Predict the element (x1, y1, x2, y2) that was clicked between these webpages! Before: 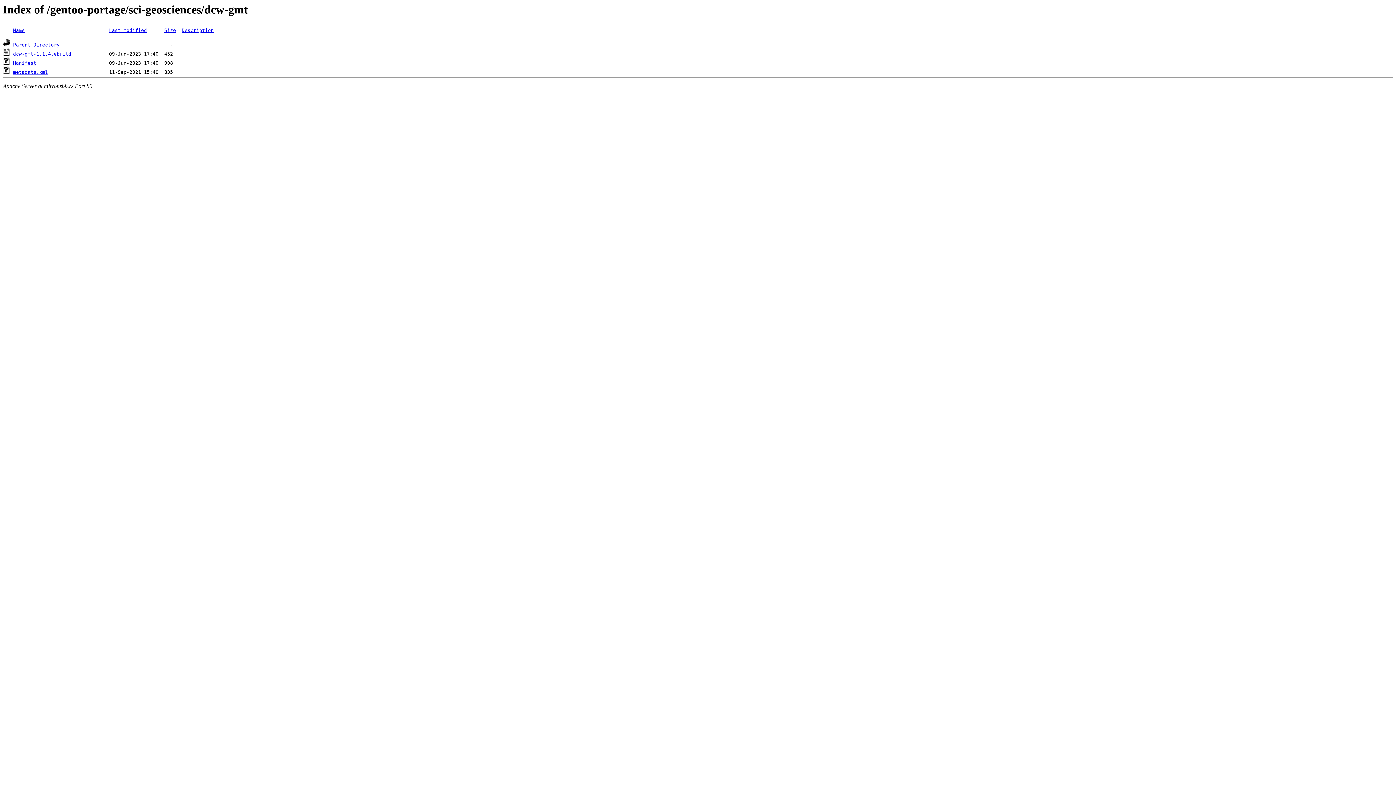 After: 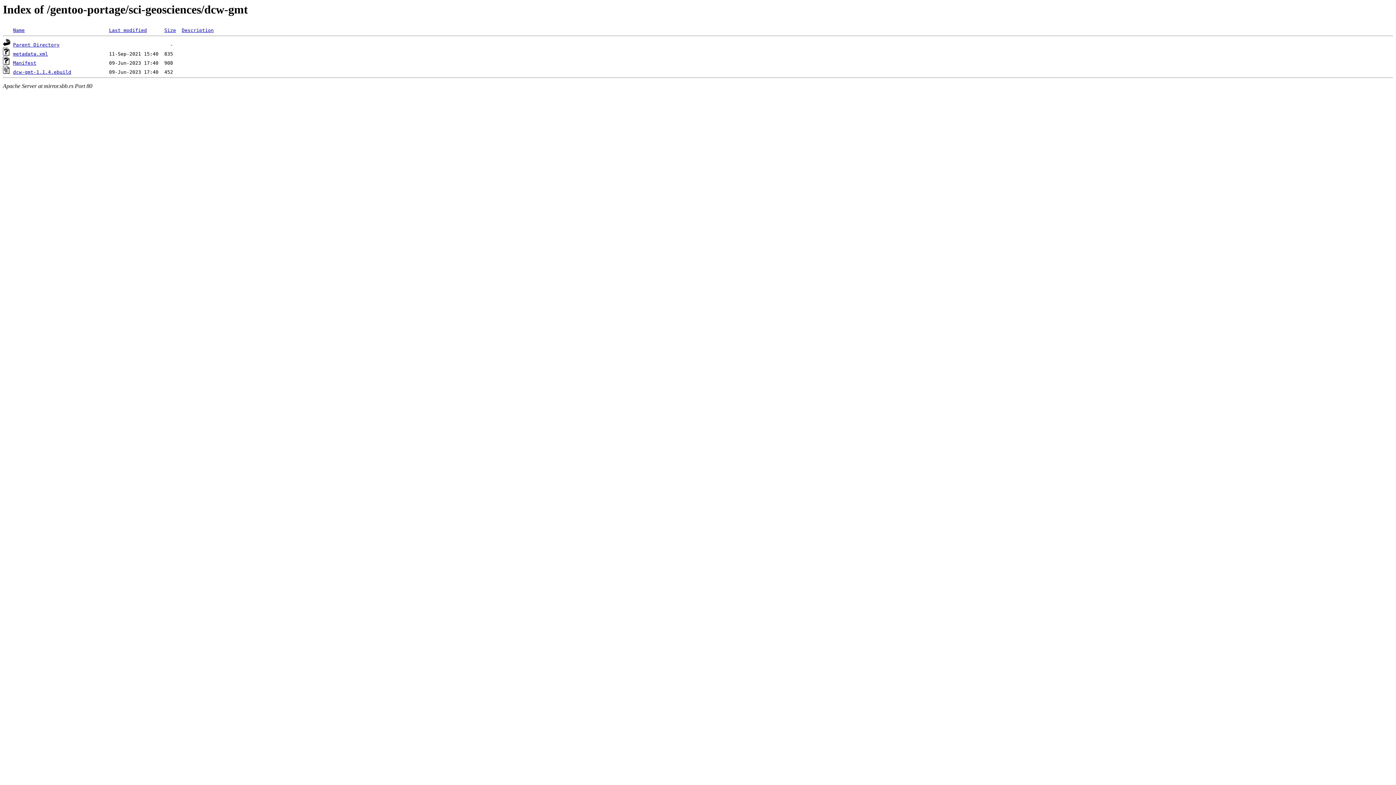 Action: bbox: (109, 27, 146, 33) label: Last modified